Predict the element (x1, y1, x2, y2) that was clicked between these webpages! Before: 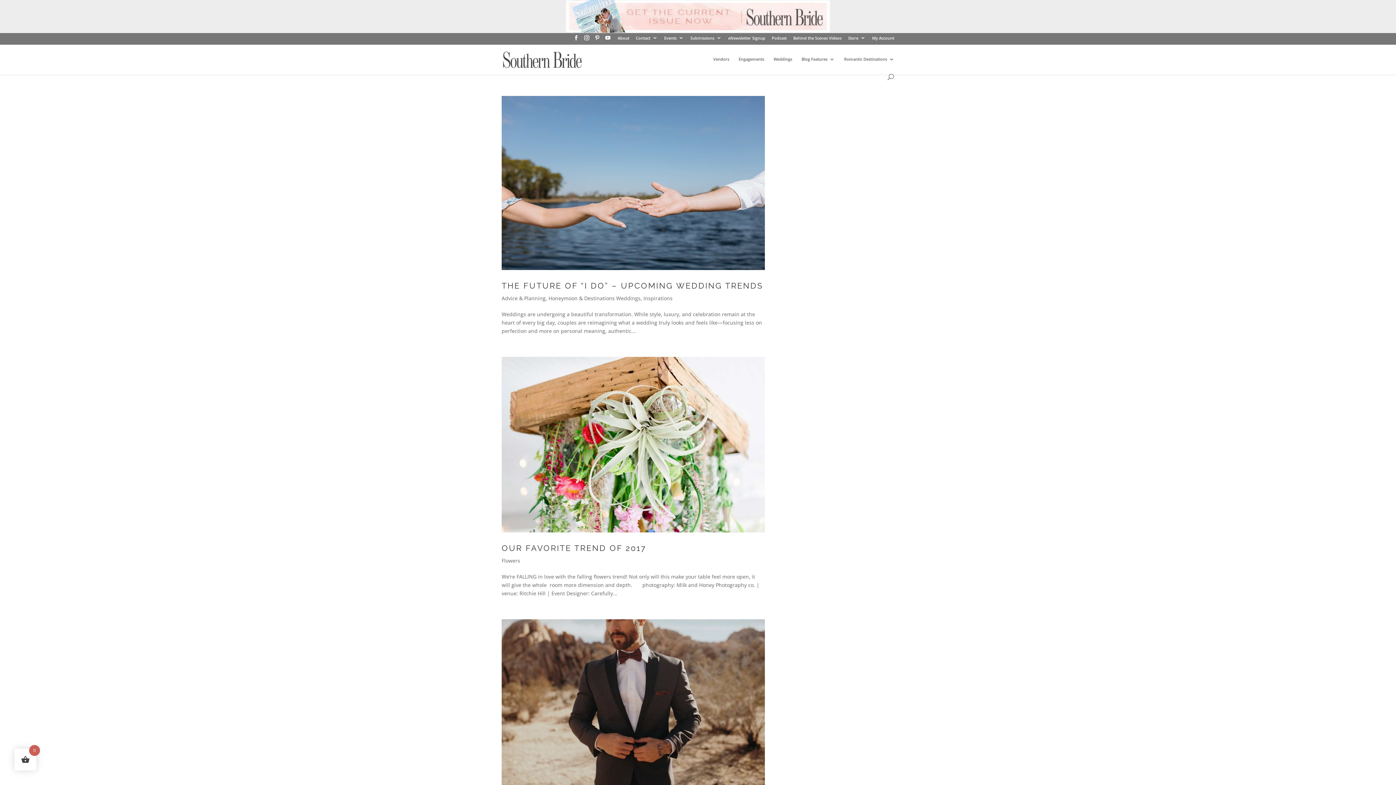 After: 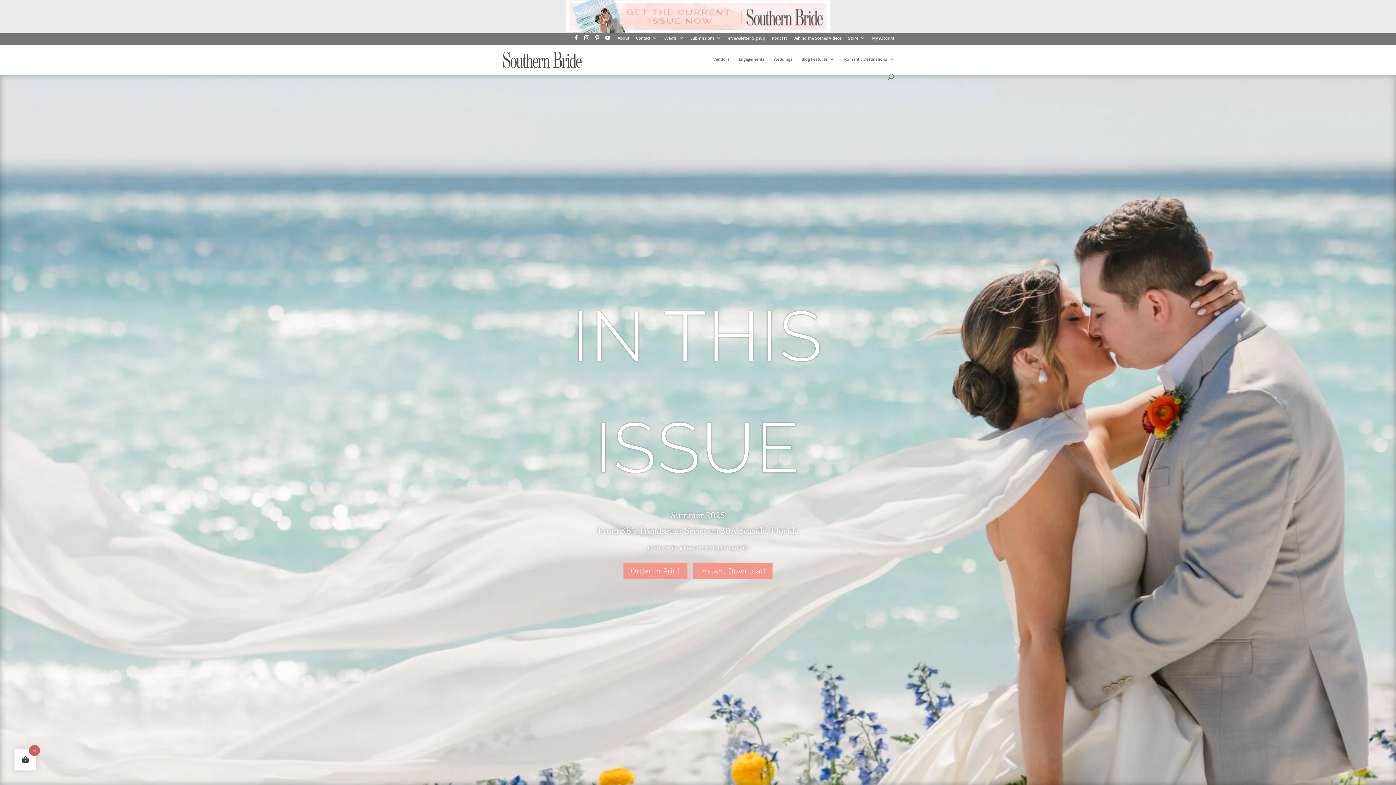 Action: bbox: (503, 55, 582, 62)